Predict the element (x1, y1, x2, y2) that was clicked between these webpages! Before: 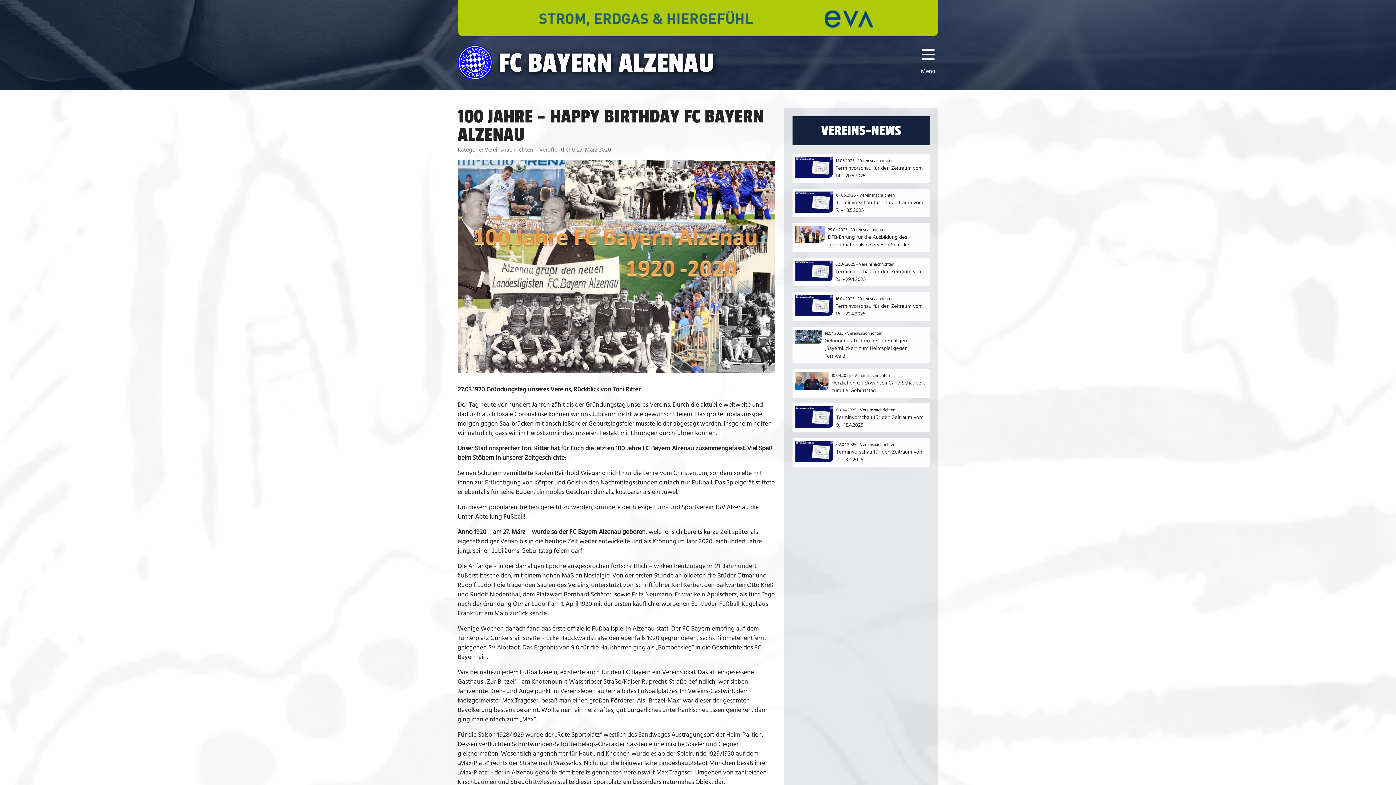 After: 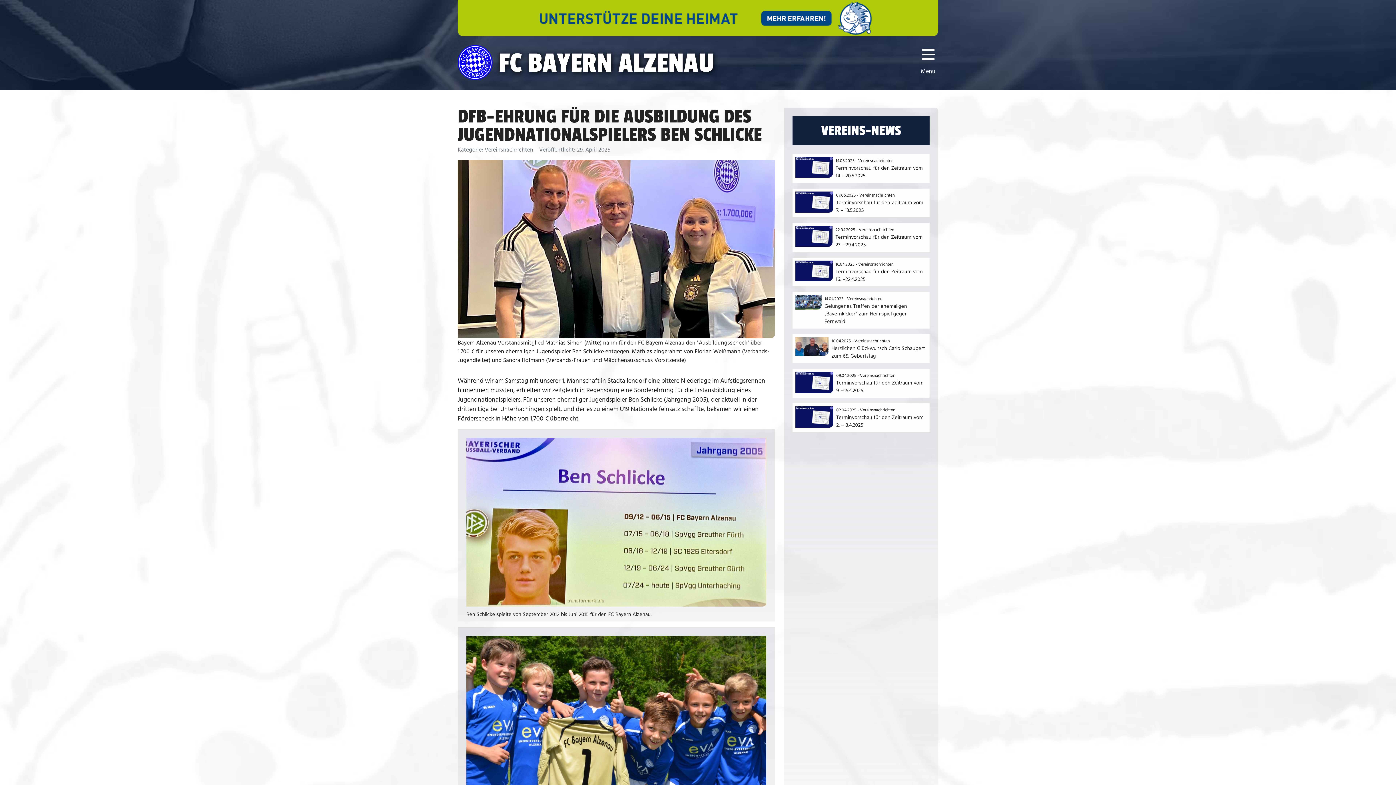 Action: label: 29.04.2025 - Vereinsnachrichten
DFB-Ehrung für die Ausbildung des Jugendnationalspielers Ben Schlicke bbox: (792, 223, 929, 252)